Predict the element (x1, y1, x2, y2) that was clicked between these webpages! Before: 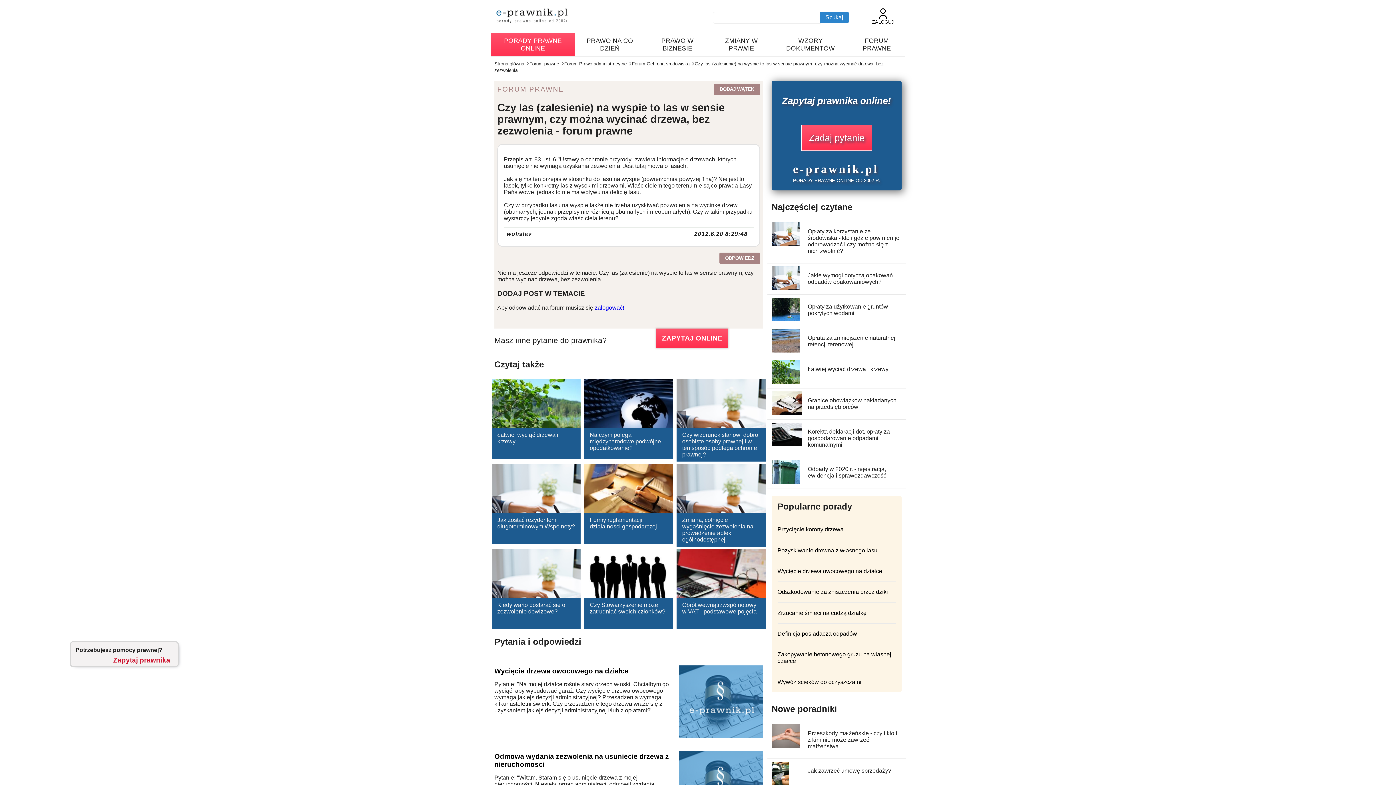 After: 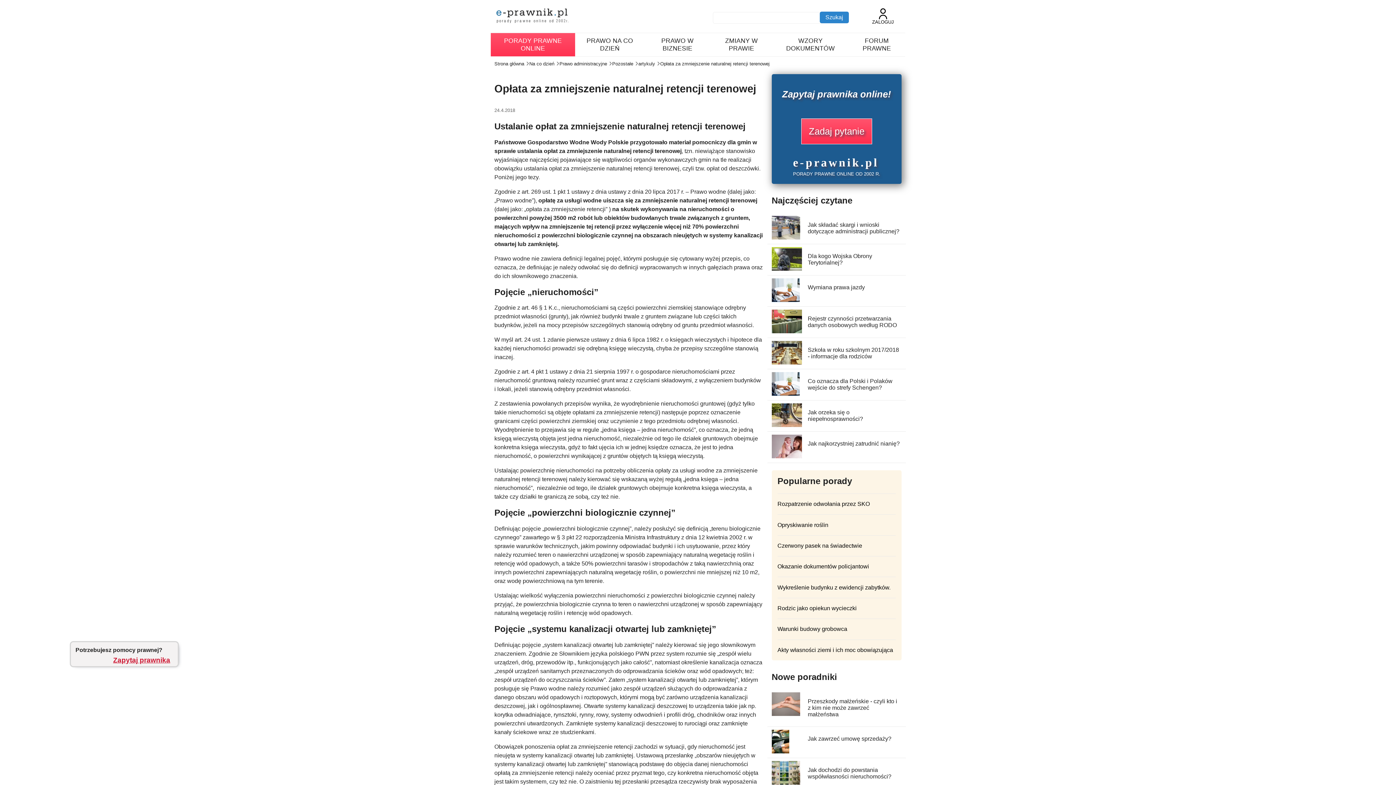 Action: bbox: (771, 347, 800, 353)